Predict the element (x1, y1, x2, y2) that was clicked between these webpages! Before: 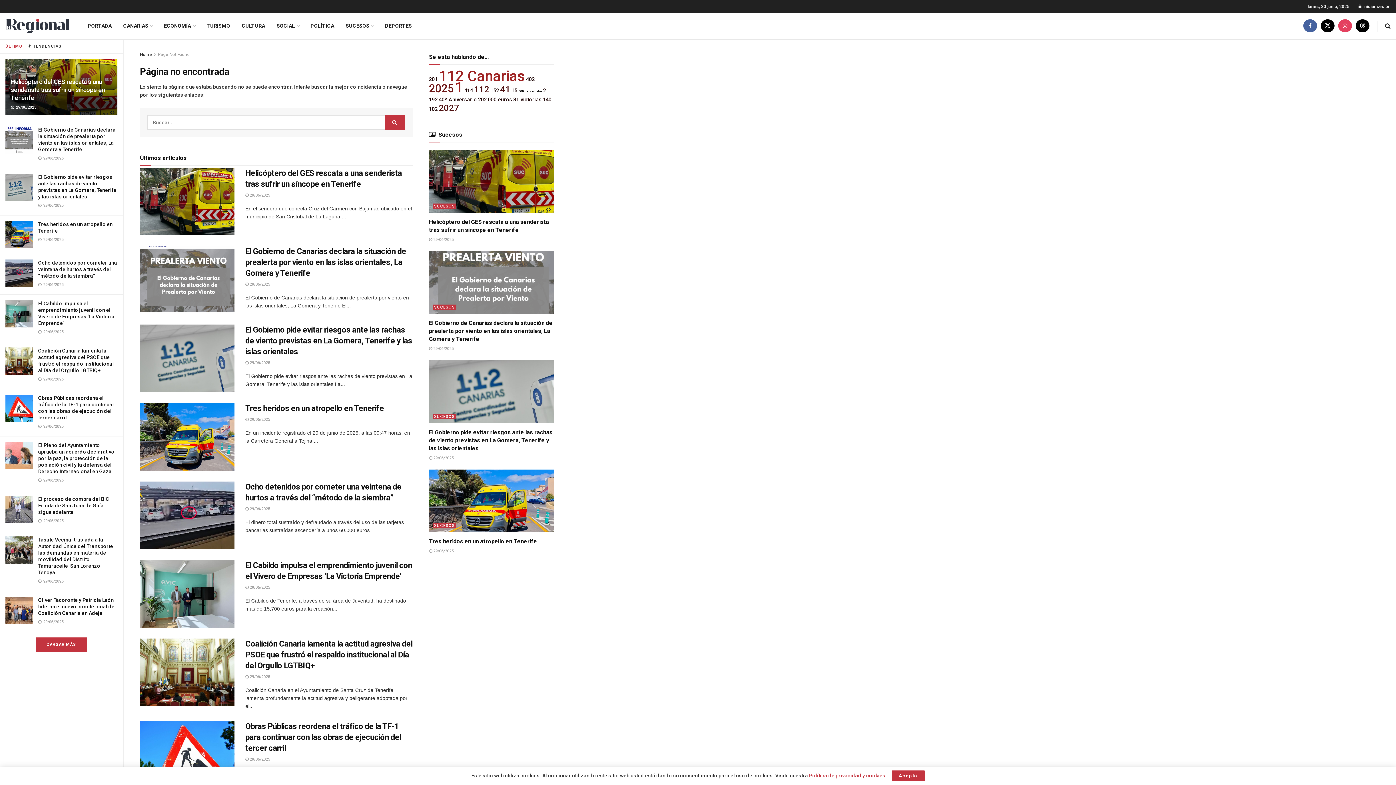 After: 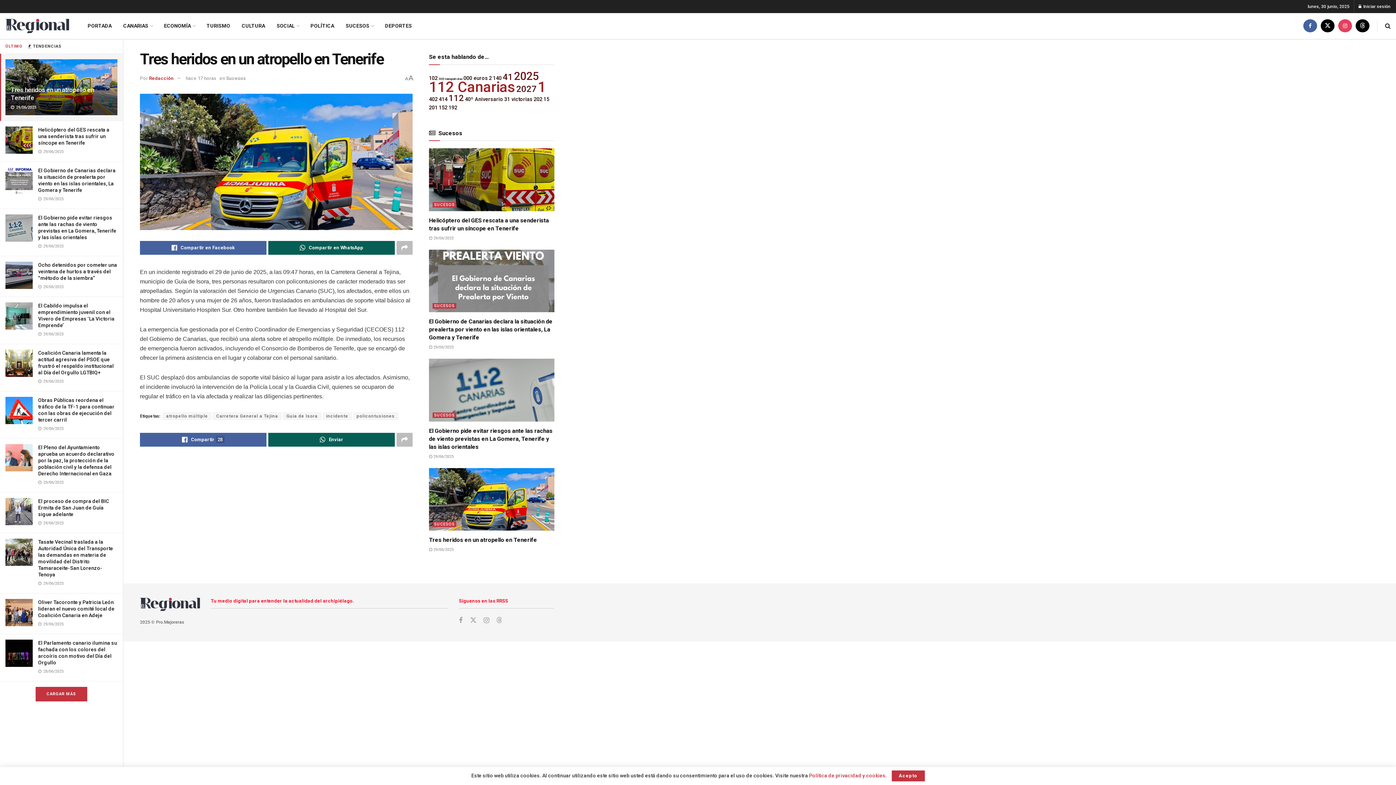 Action: bbox: (245, 417, 270, 422) label:  29/06/2025